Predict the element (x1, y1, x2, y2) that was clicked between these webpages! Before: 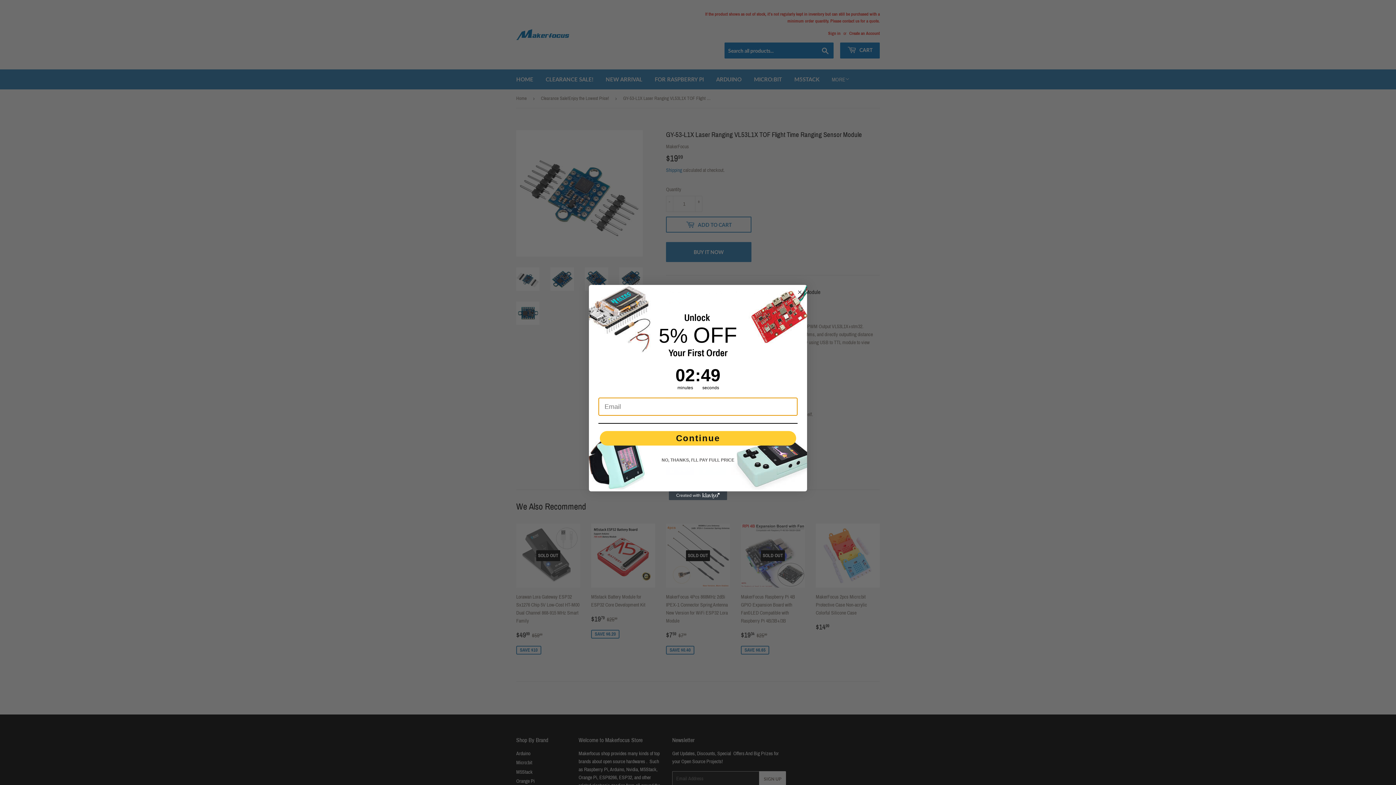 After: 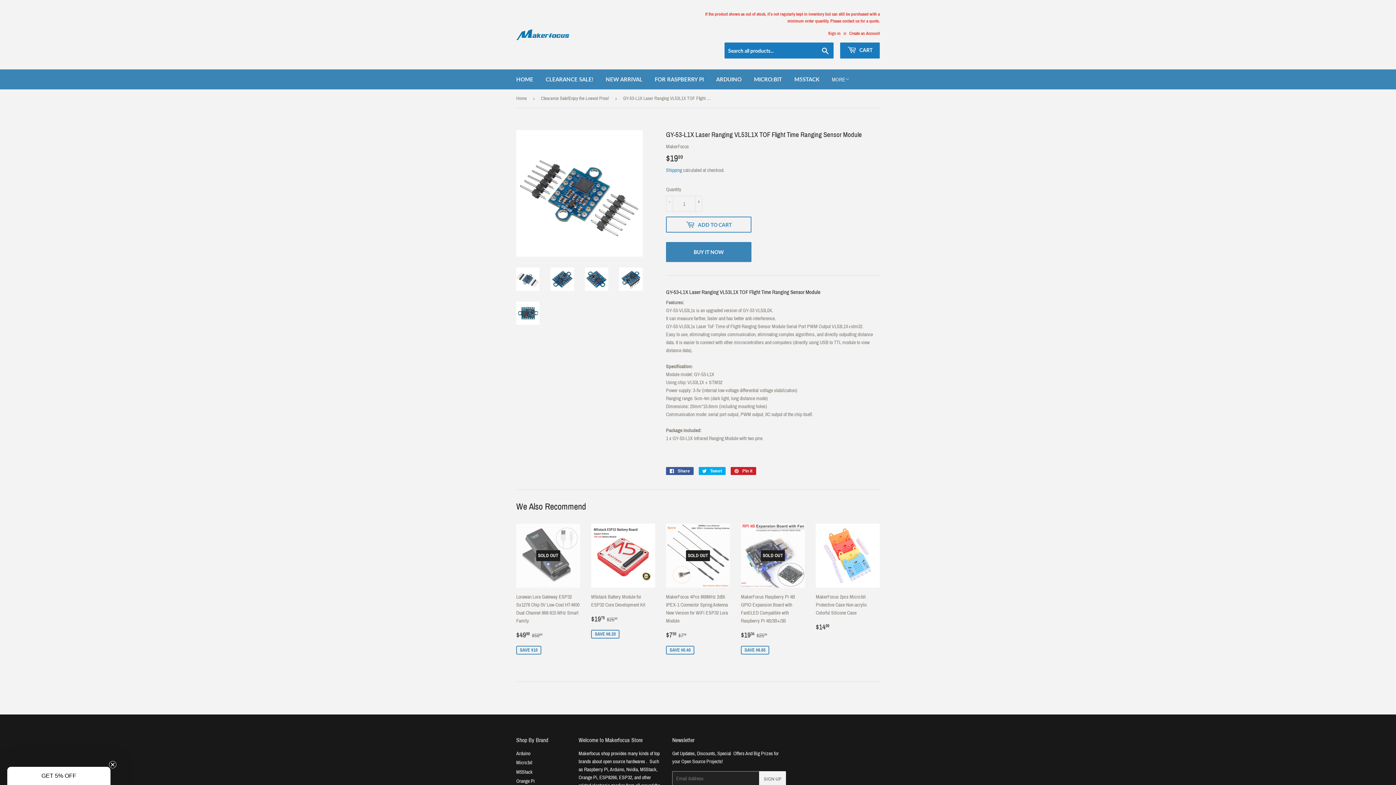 Action: bbox: (598, 452, 797, 467) label: NO, THANKS, I'LL PAY FULL PRICE